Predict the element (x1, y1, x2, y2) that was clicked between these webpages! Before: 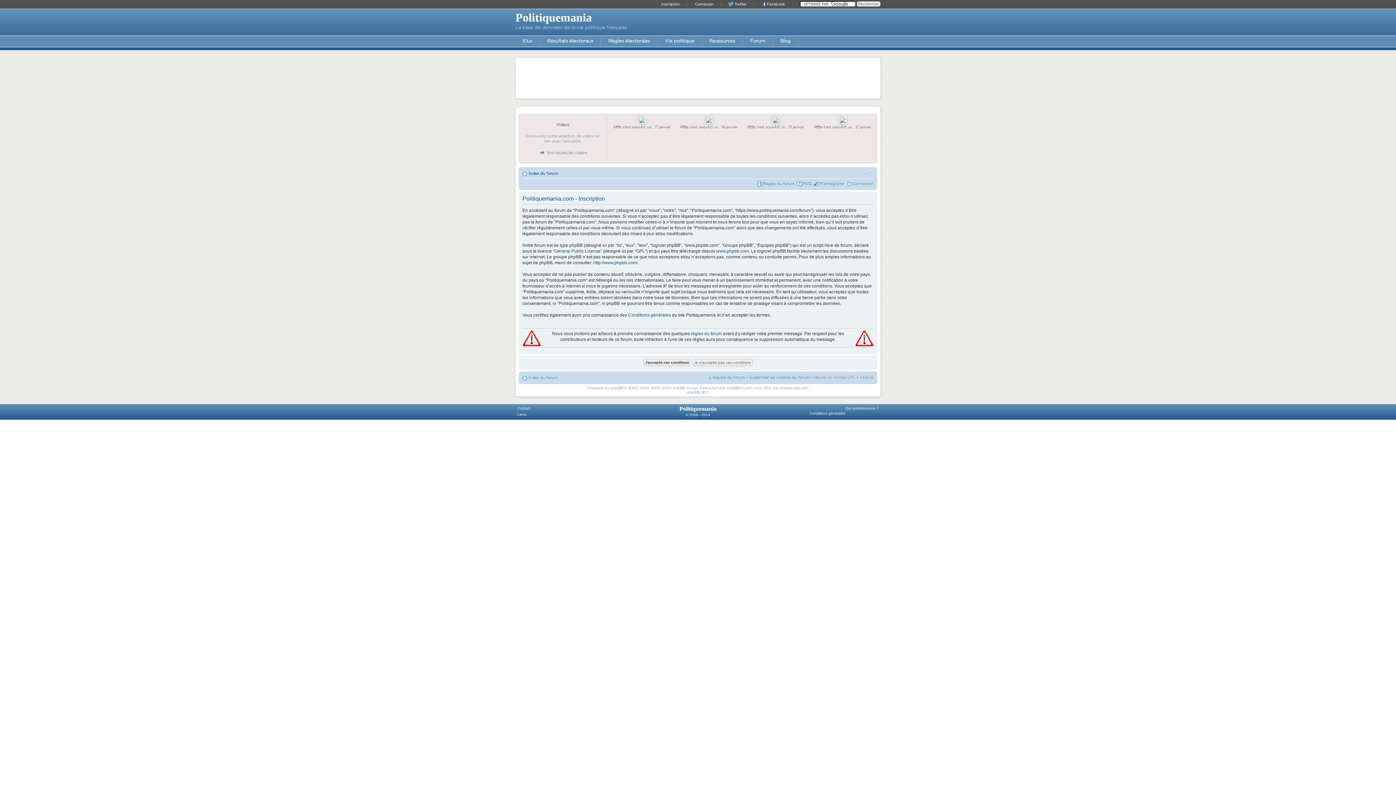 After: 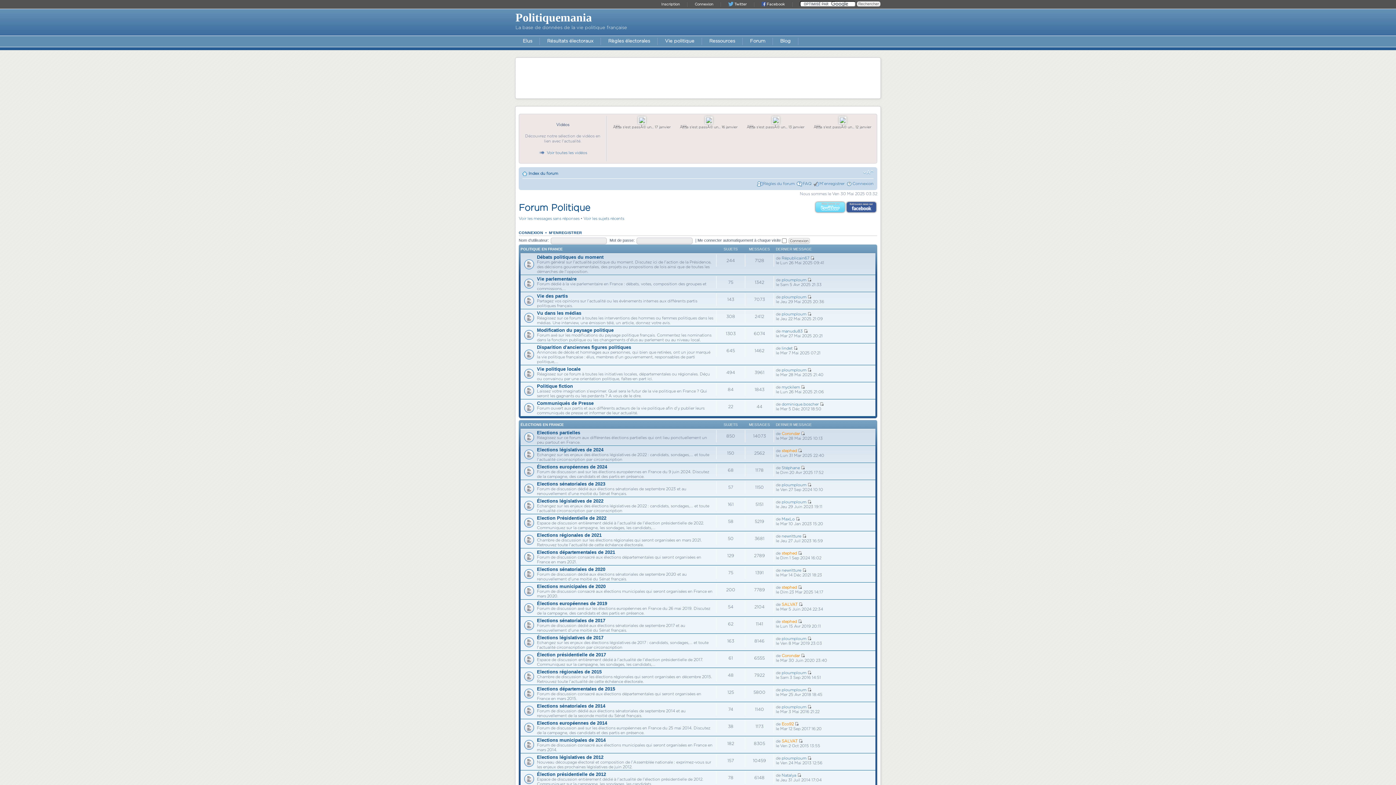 Action: label: Forum bbox: (742, 36, 772, 46)